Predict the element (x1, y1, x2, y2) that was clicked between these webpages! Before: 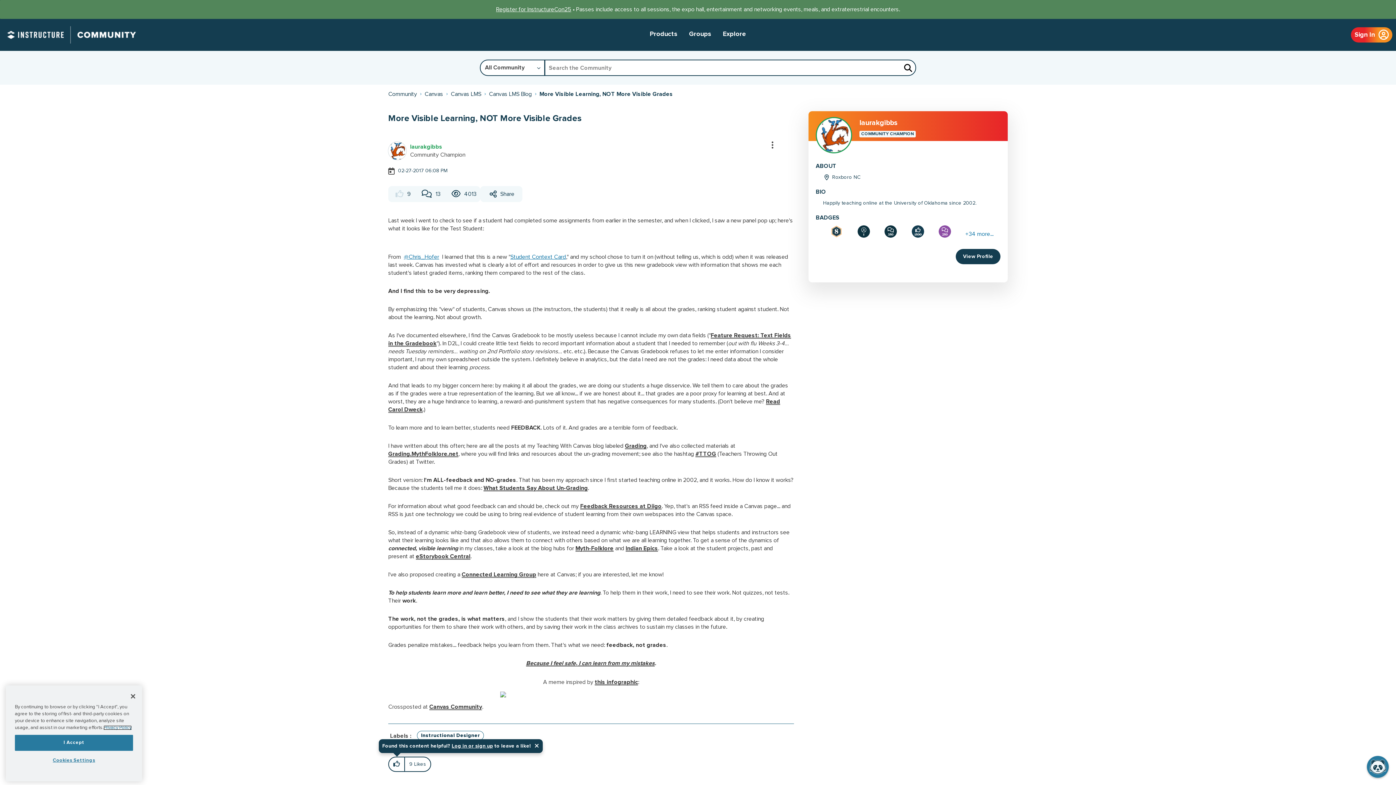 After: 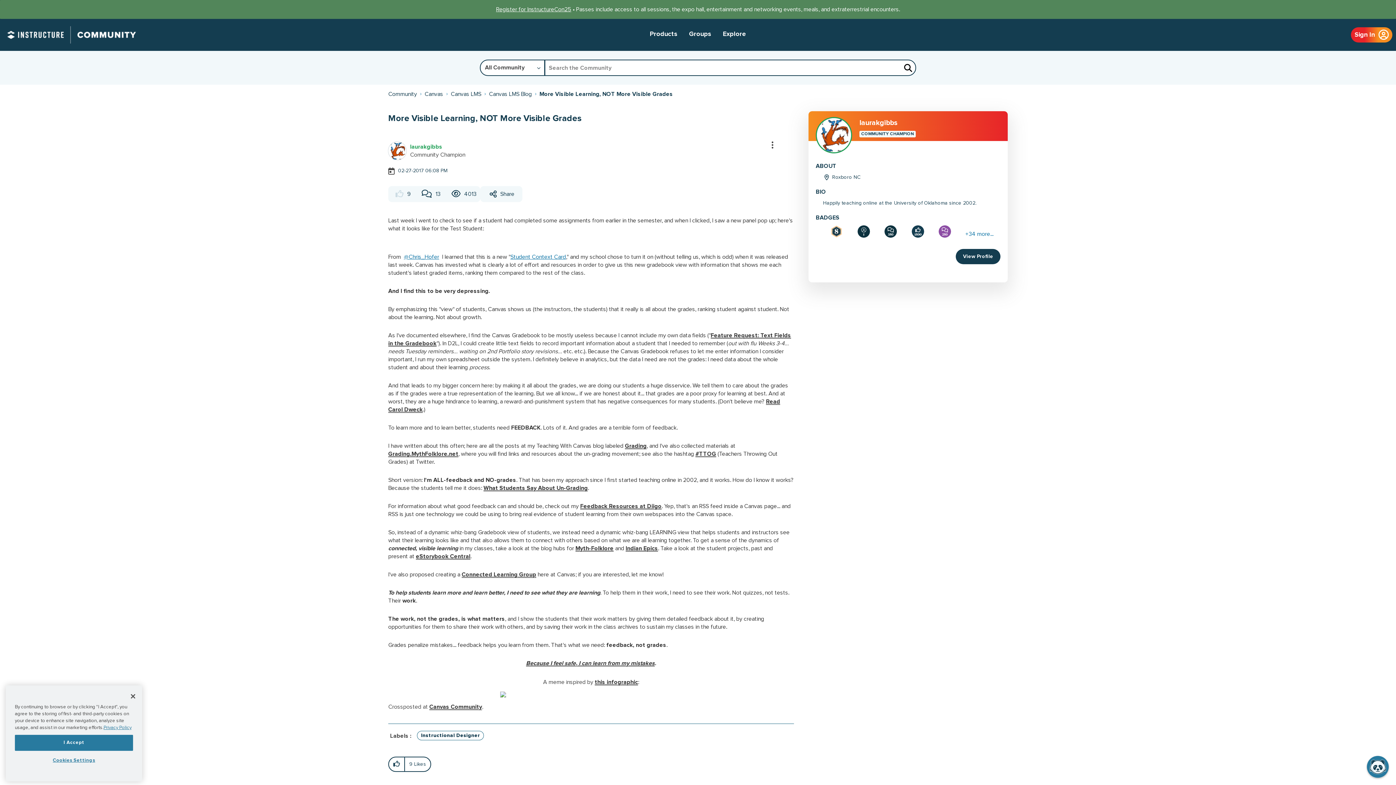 Action: bbox: (388, 691, 794, 697)